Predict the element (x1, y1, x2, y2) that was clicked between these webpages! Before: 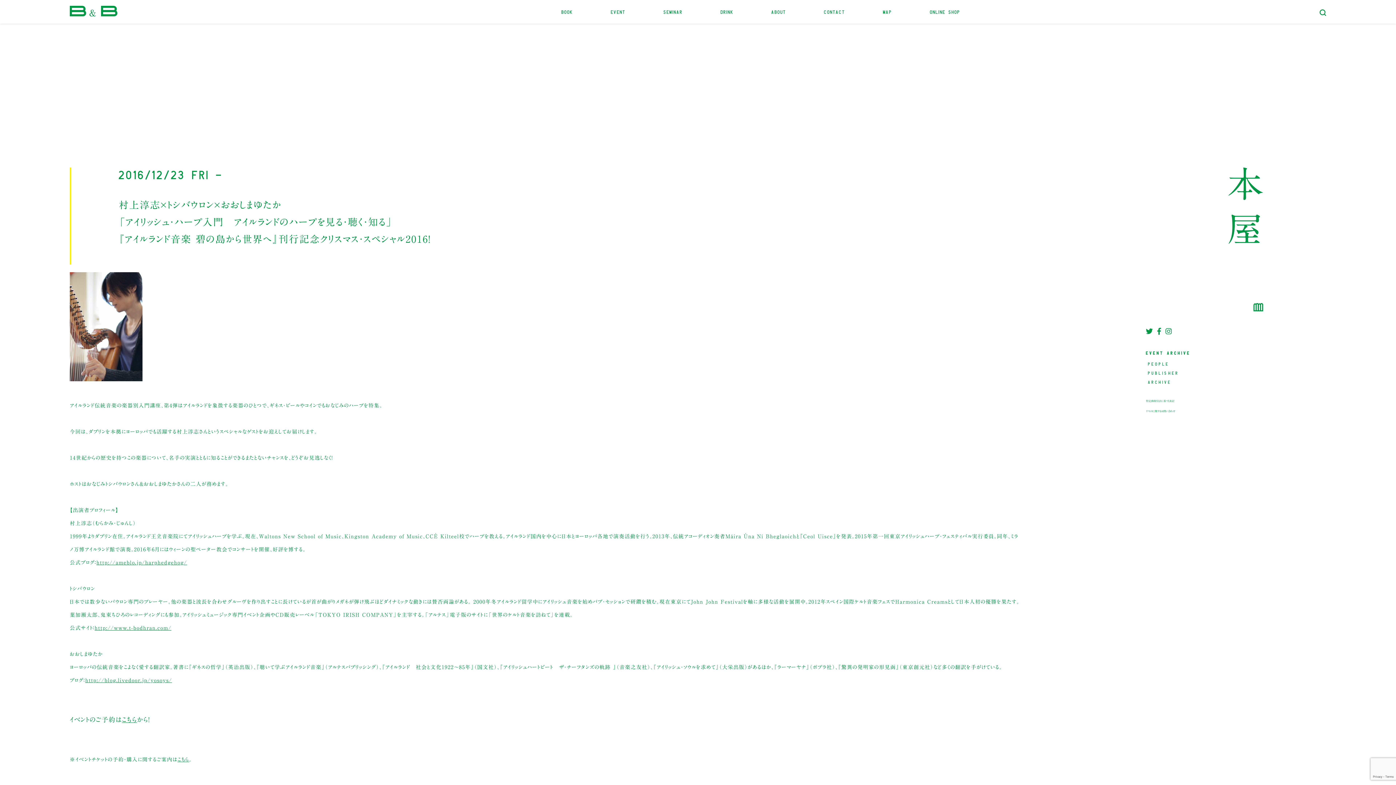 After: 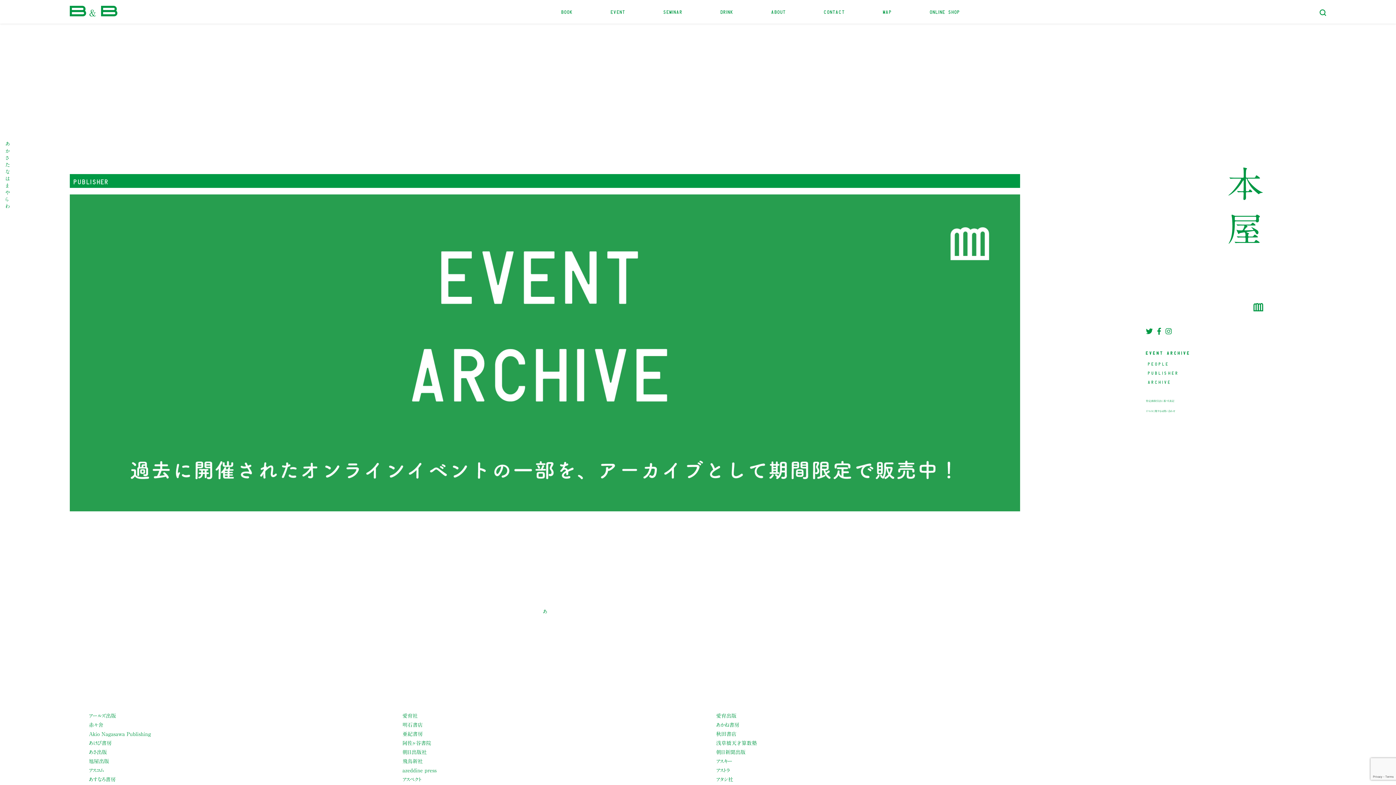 Action: bbox: (1148, 369, 1263, 376) label: PUBLISHER